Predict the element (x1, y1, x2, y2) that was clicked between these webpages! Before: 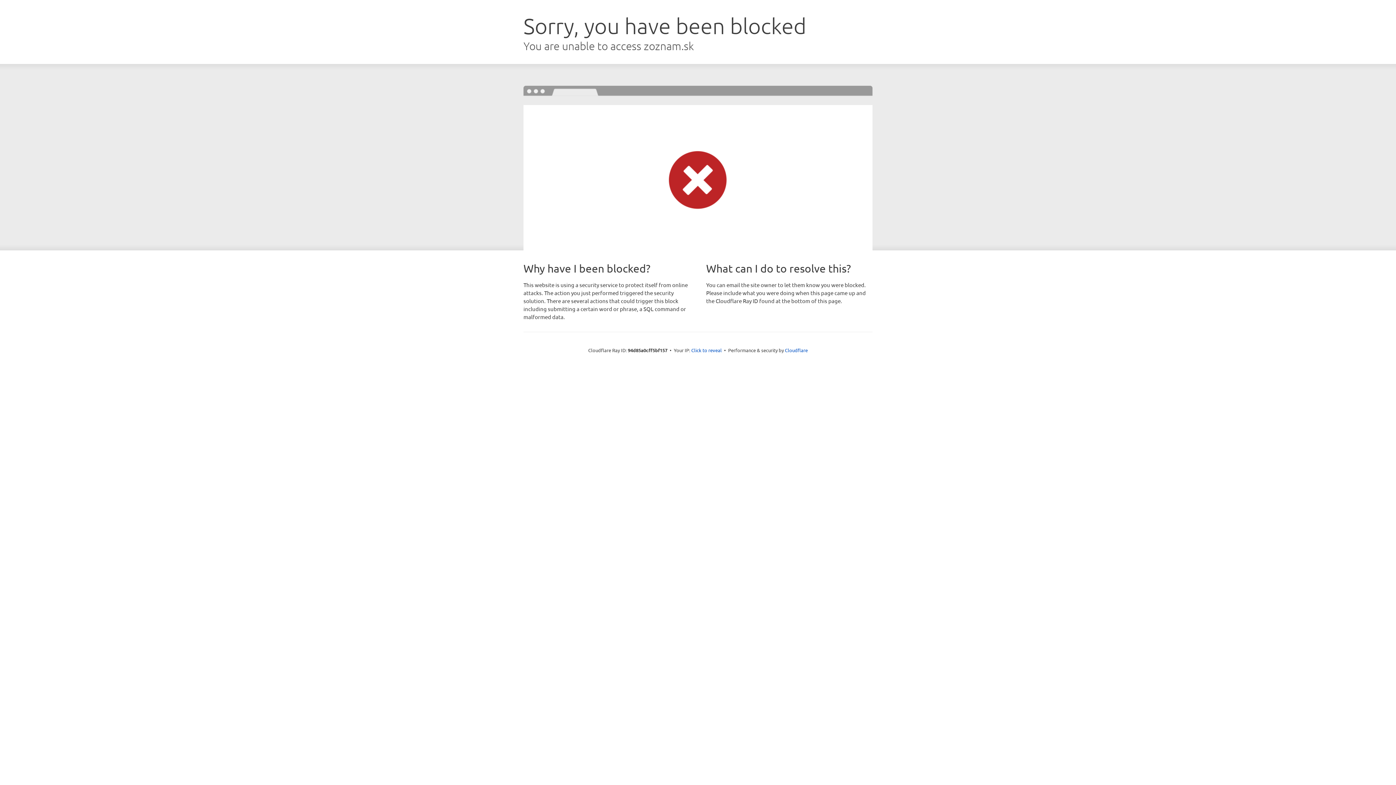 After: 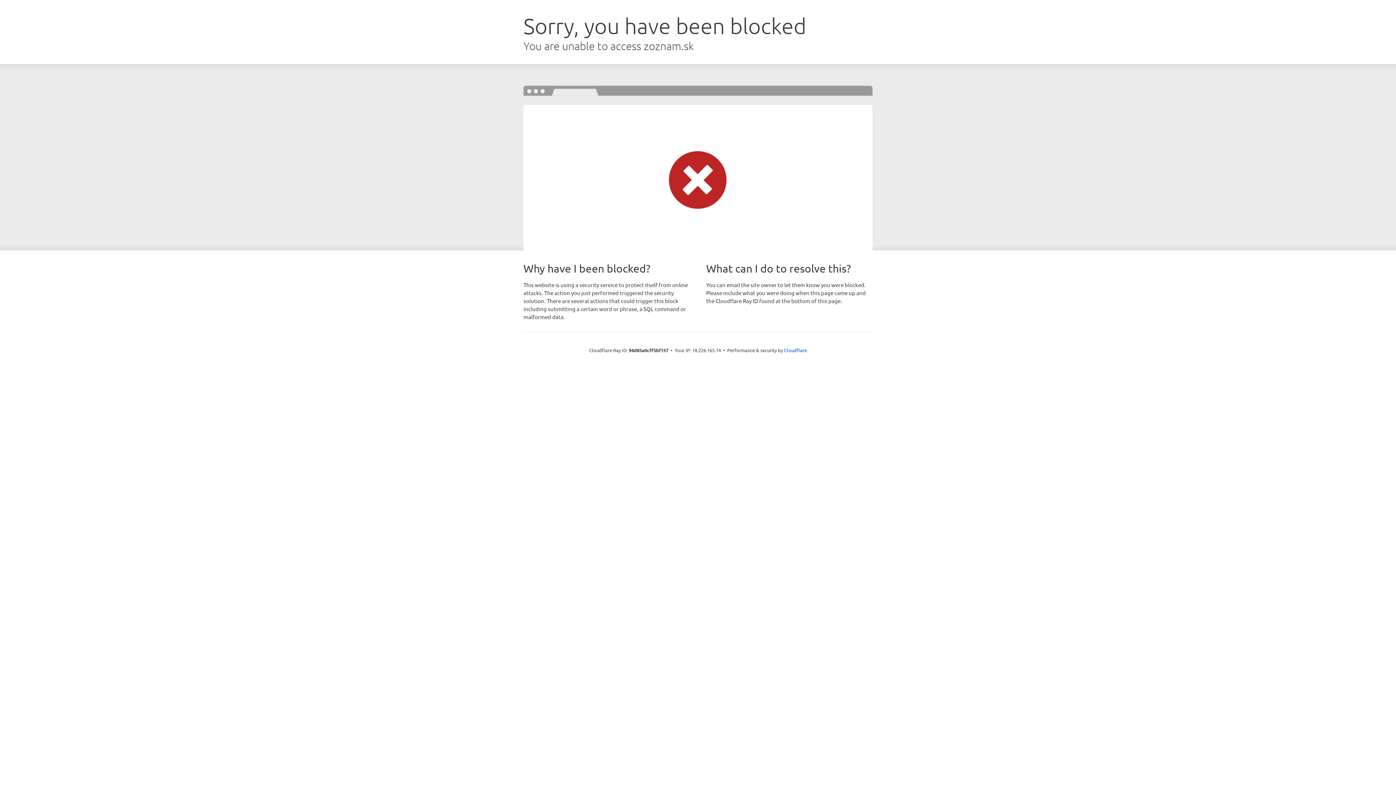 Action: label: Click to reveal bbox: (691, 346, 722, 353)